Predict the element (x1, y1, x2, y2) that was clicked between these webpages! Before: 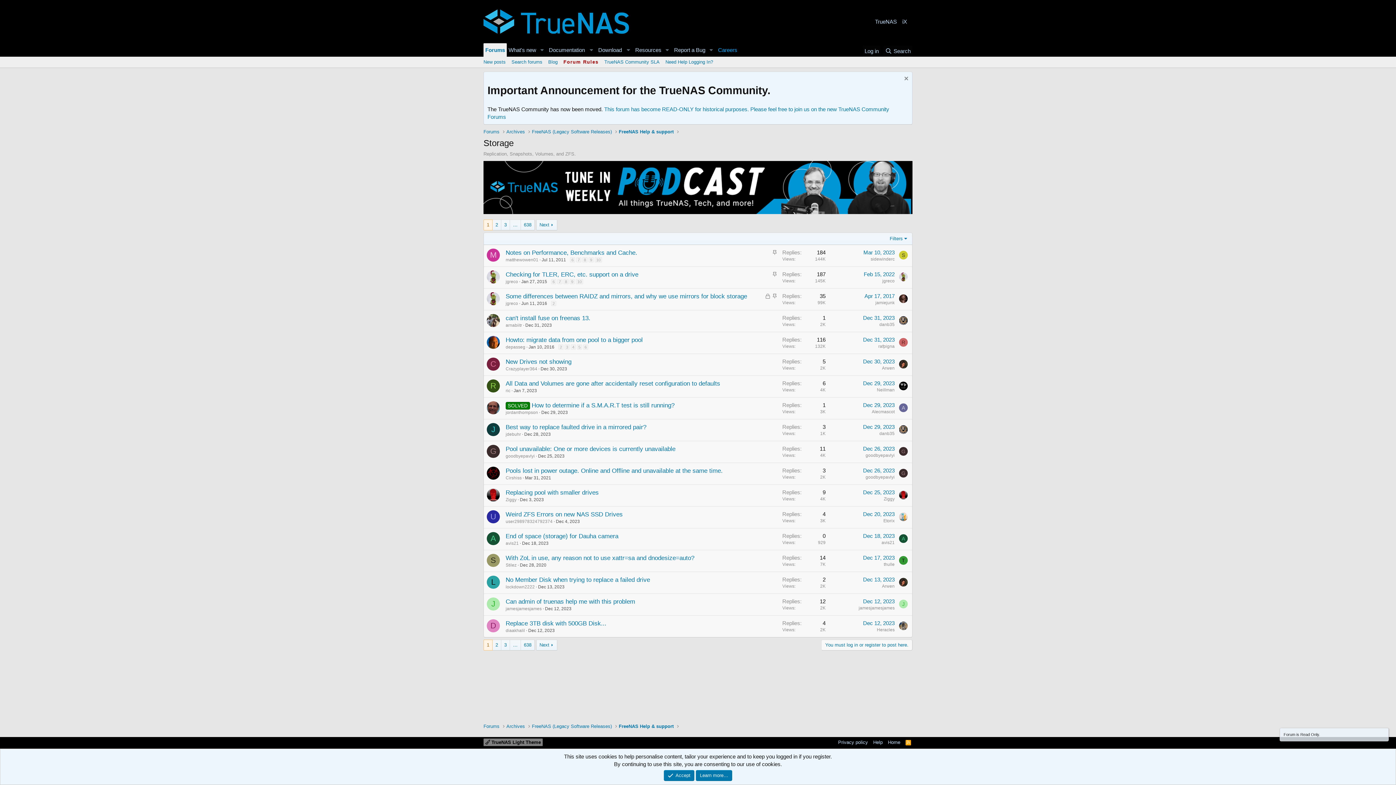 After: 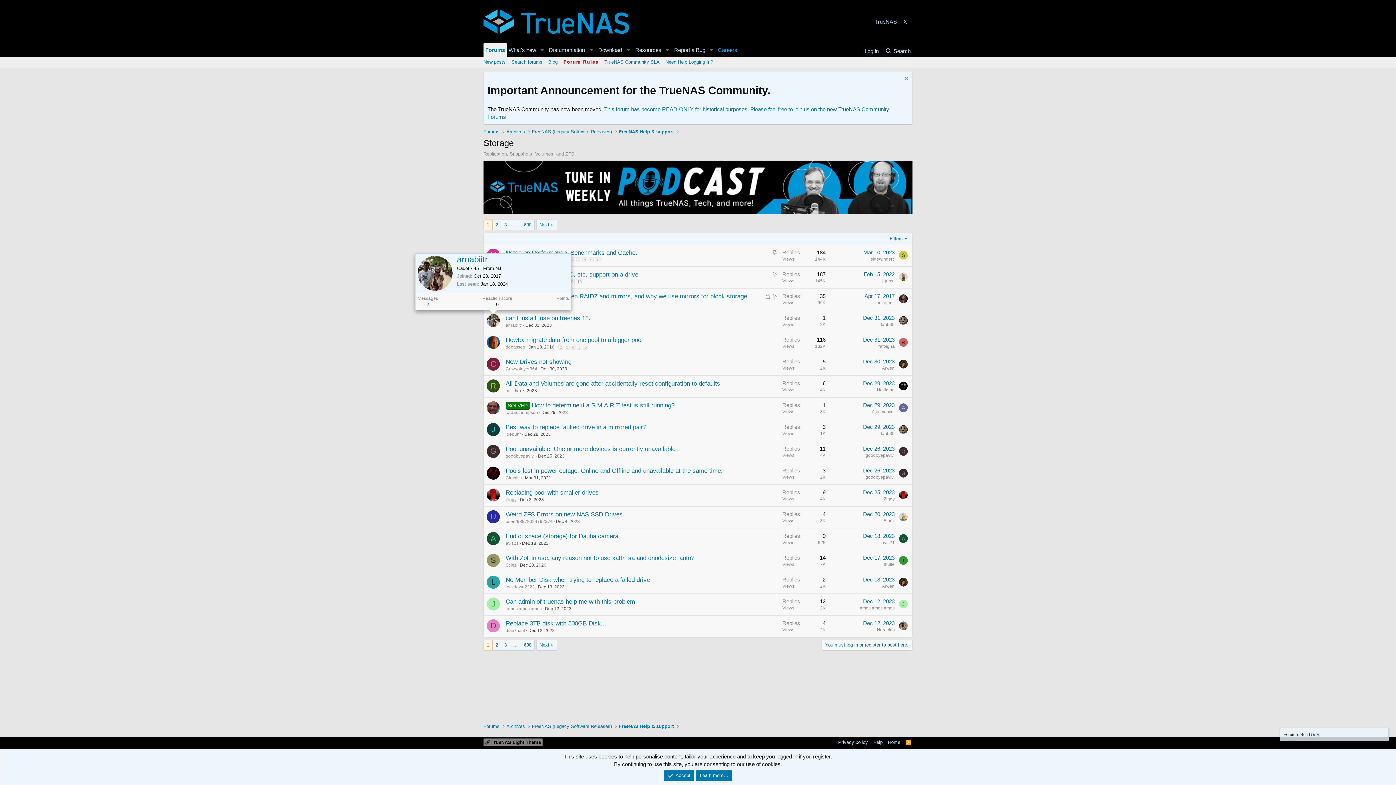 Action: bbox: (486, 314, 500, 327)